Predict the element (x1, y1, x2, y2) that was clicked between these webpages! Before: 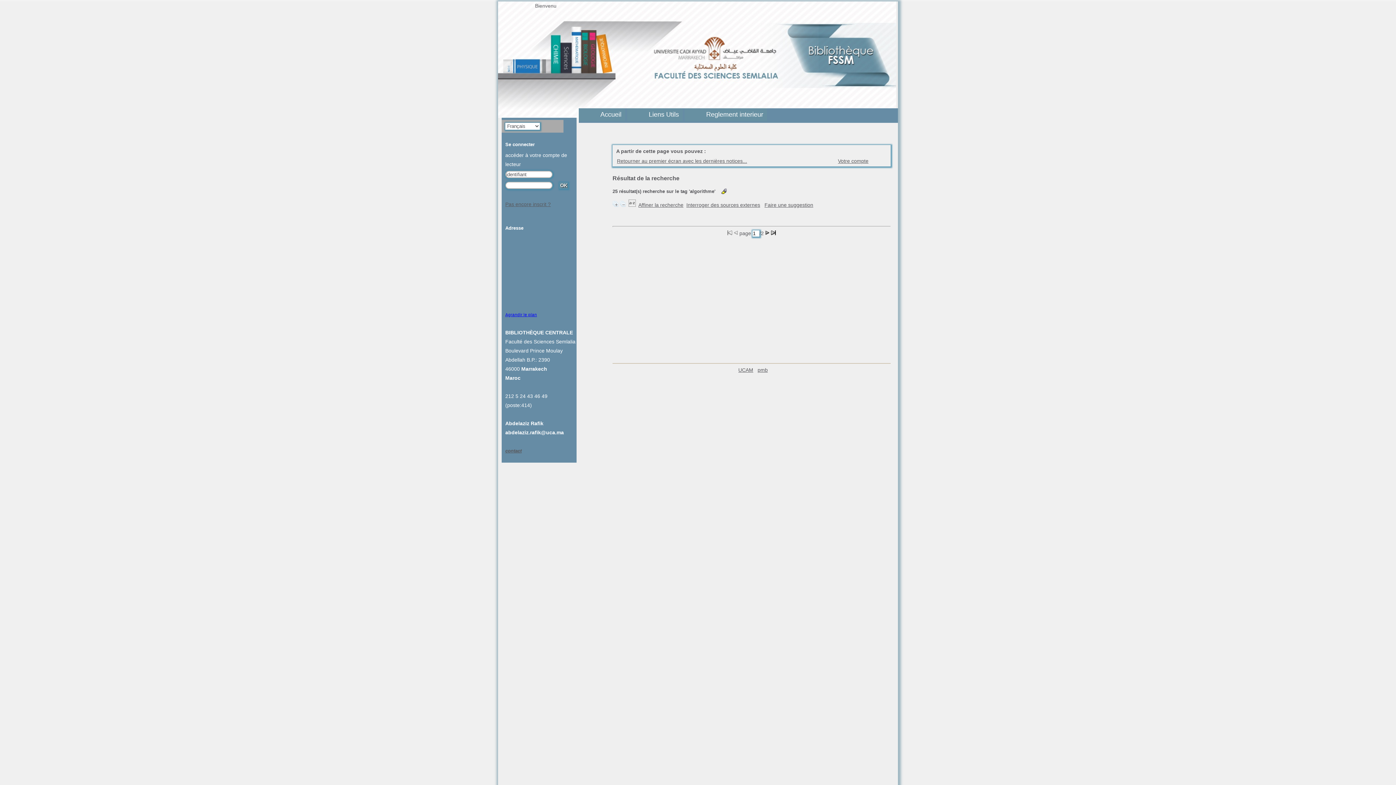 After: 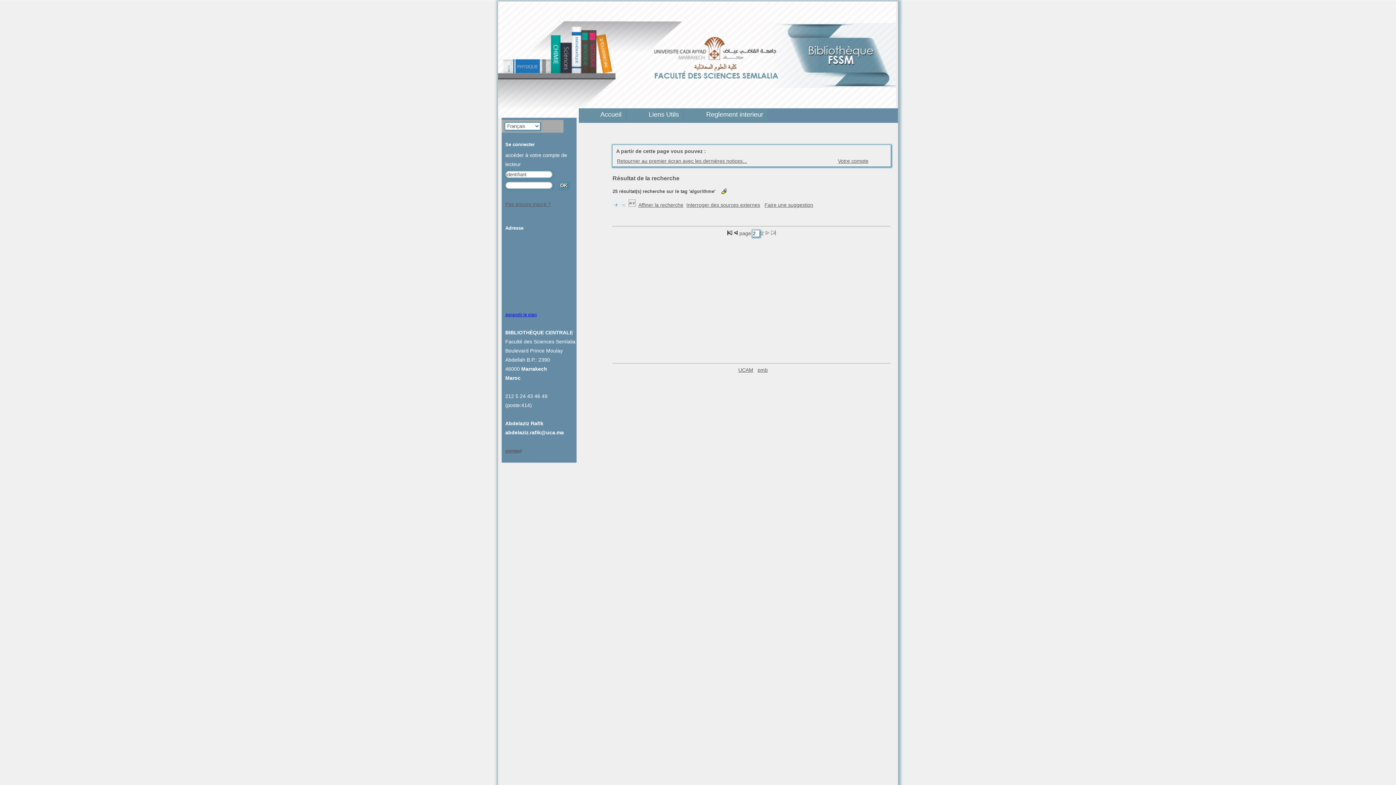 Action: bbox: (771, 230, 776, 236)